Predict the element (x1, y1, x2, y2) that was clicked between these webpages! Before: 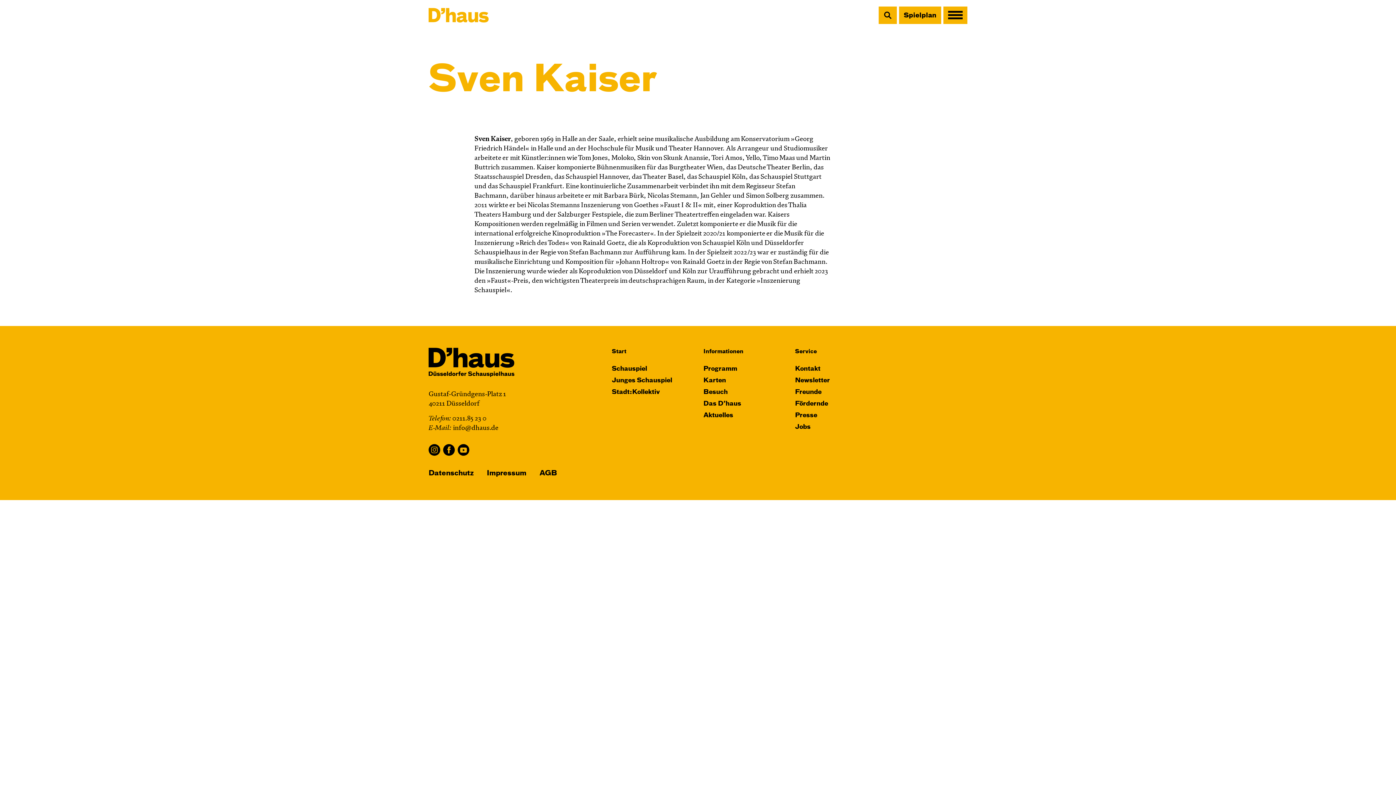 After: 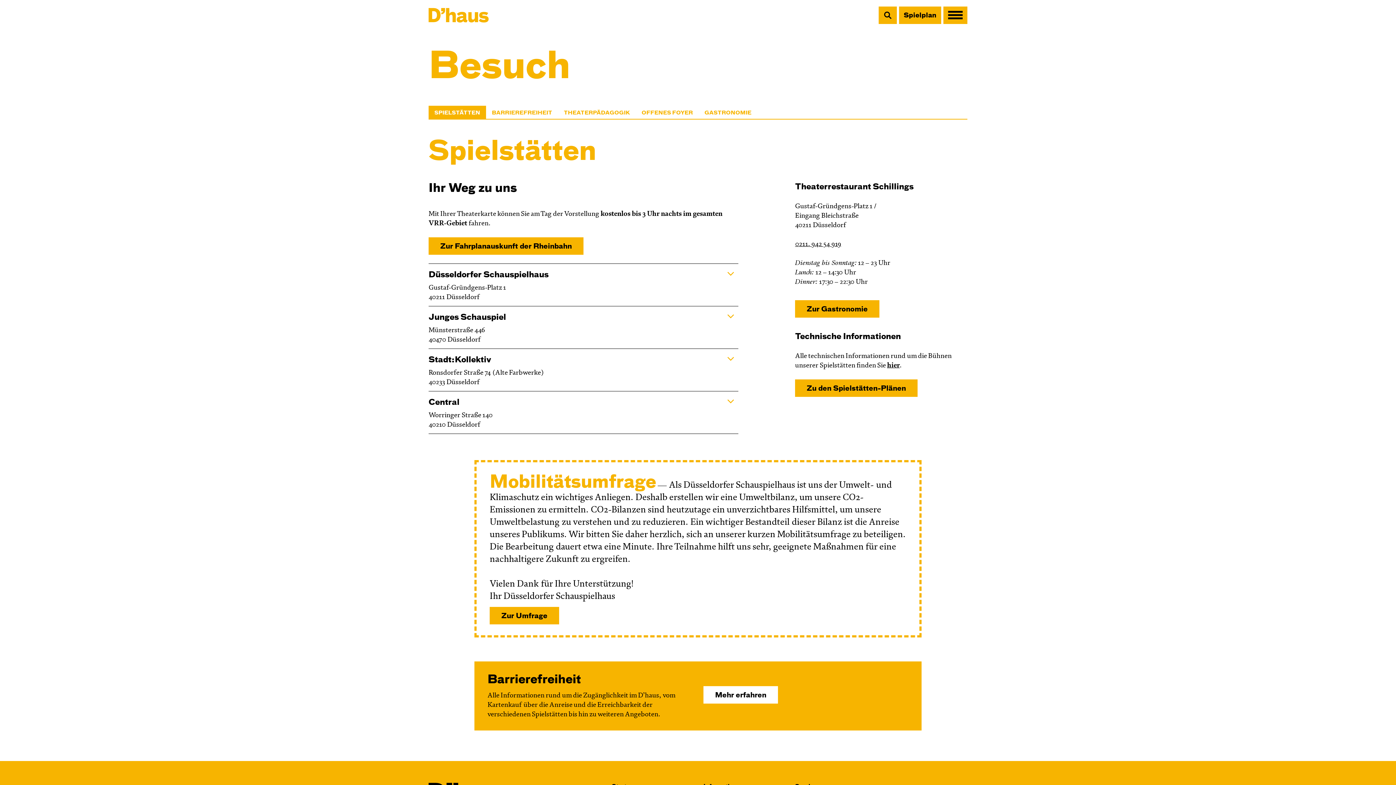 Action: label: Besuch bbox: (703, 389, 728, 395)